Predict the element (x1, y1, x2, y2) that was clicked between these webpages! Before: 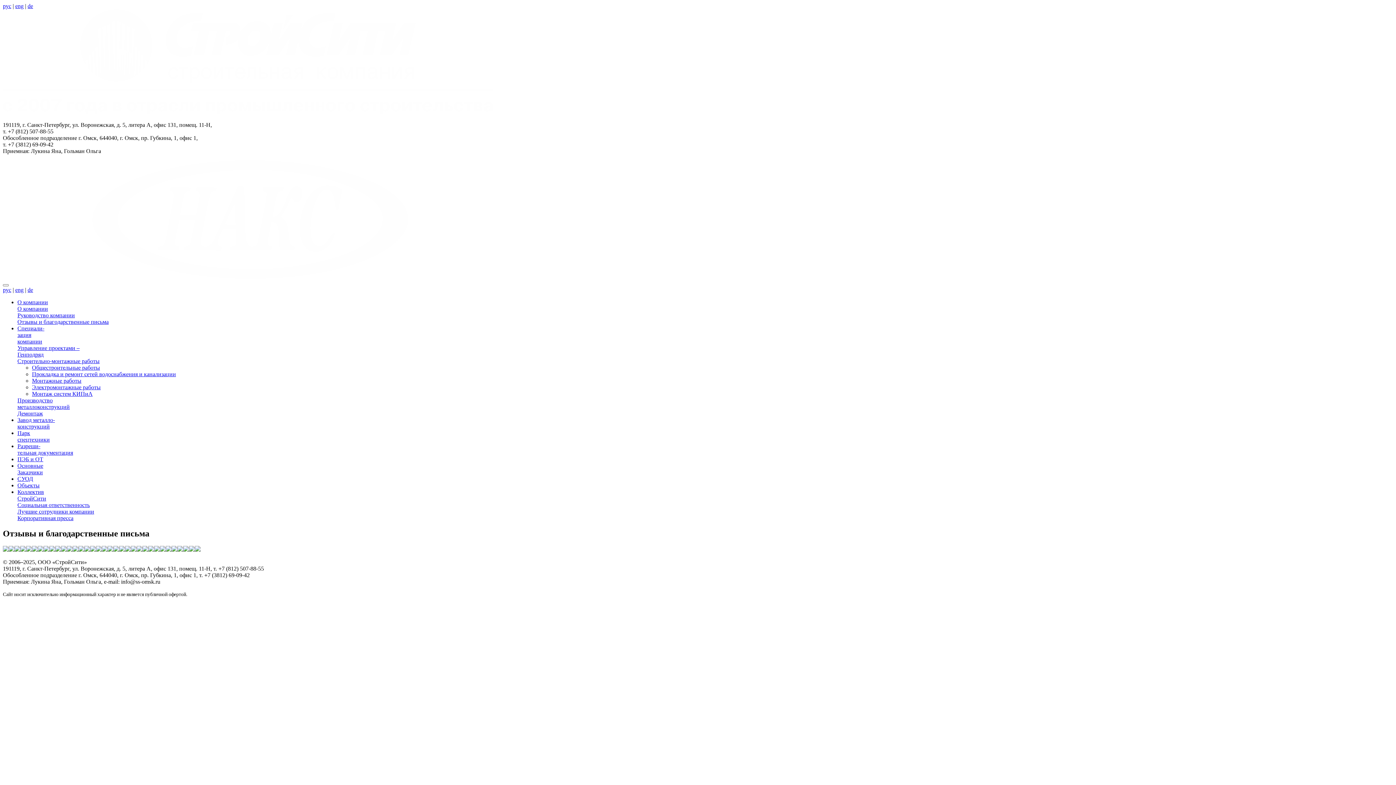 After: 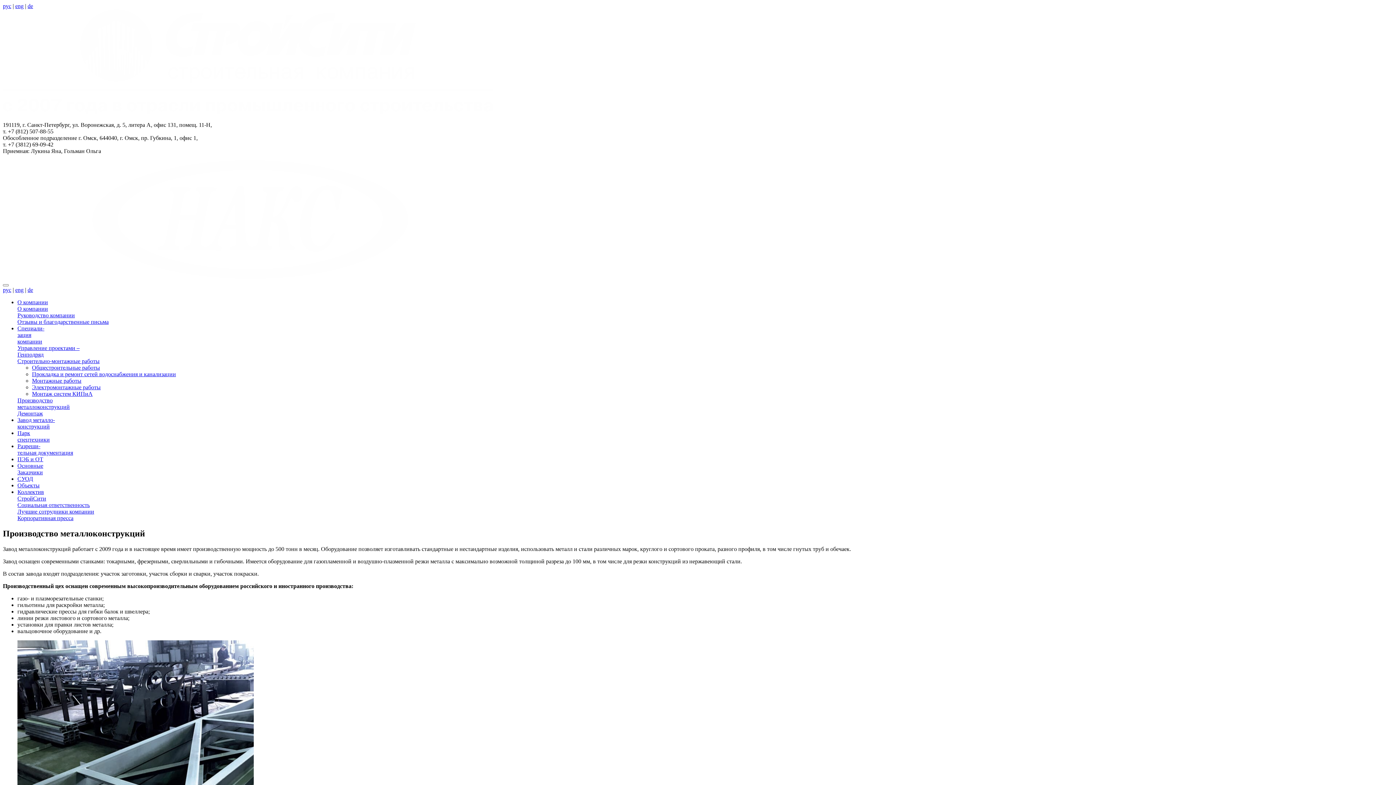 Action: bbox: (17, 397, 69, 410) label: Производство
металлоконструкций